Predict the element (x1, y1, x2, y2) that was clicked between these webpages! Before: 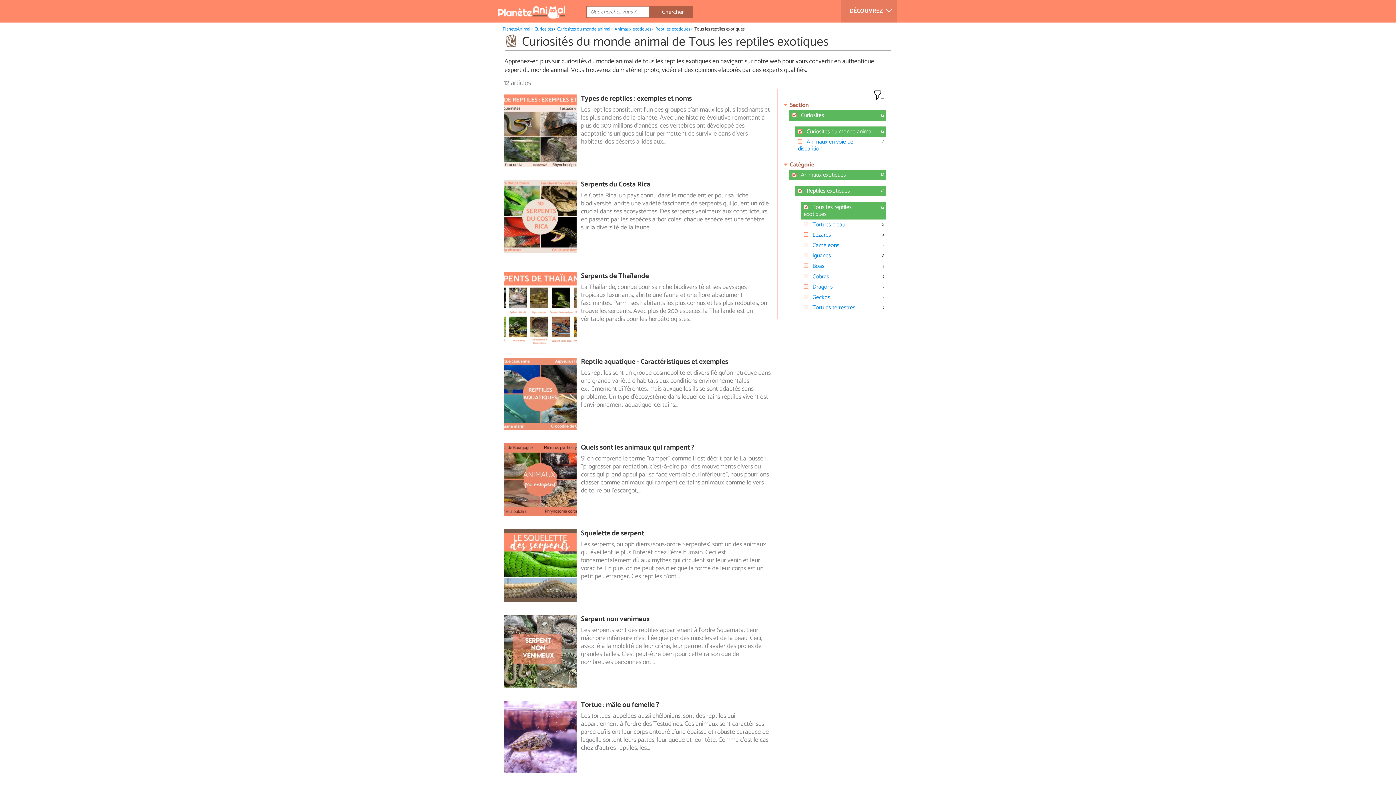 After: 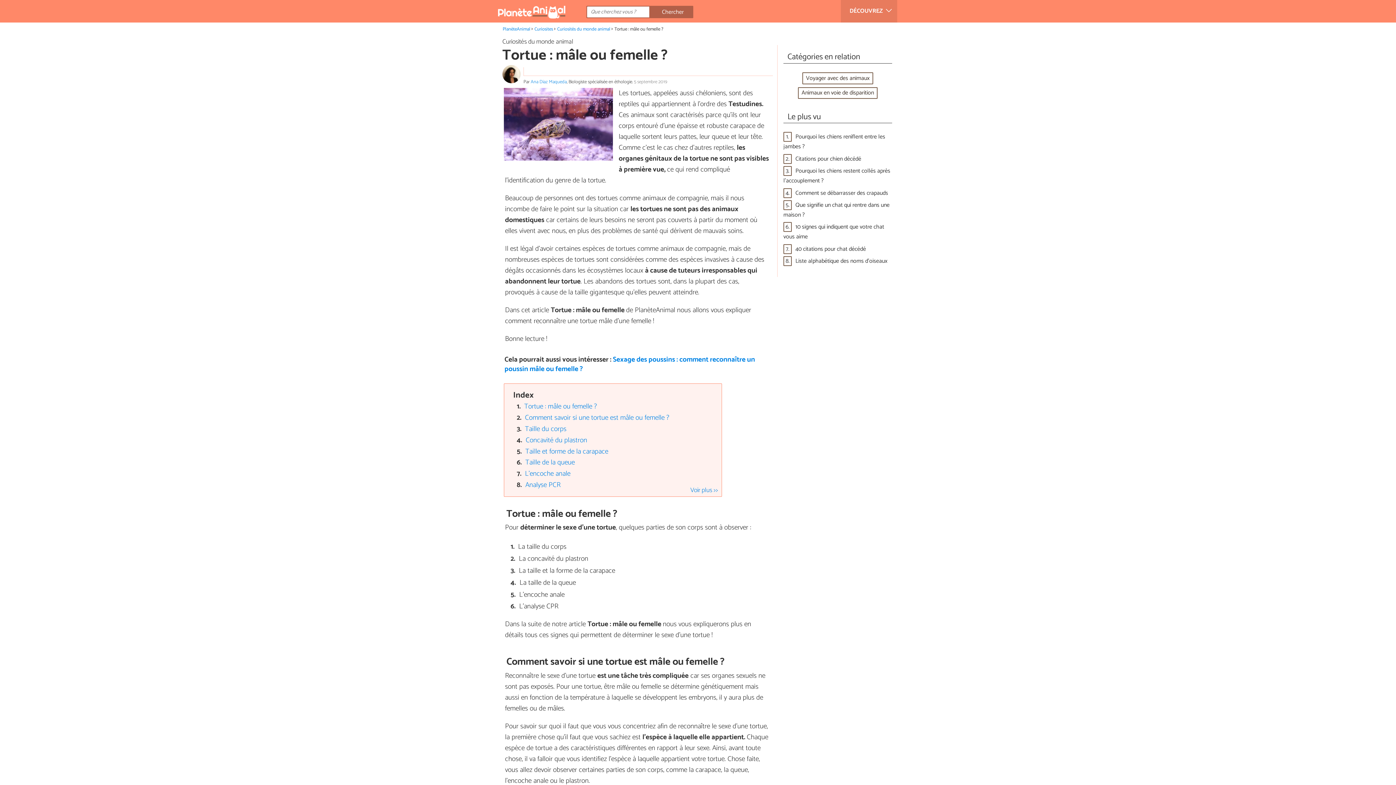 Action: bbox: (504, 712, 771, 721) label: Tortue : mâle ou femelle ?